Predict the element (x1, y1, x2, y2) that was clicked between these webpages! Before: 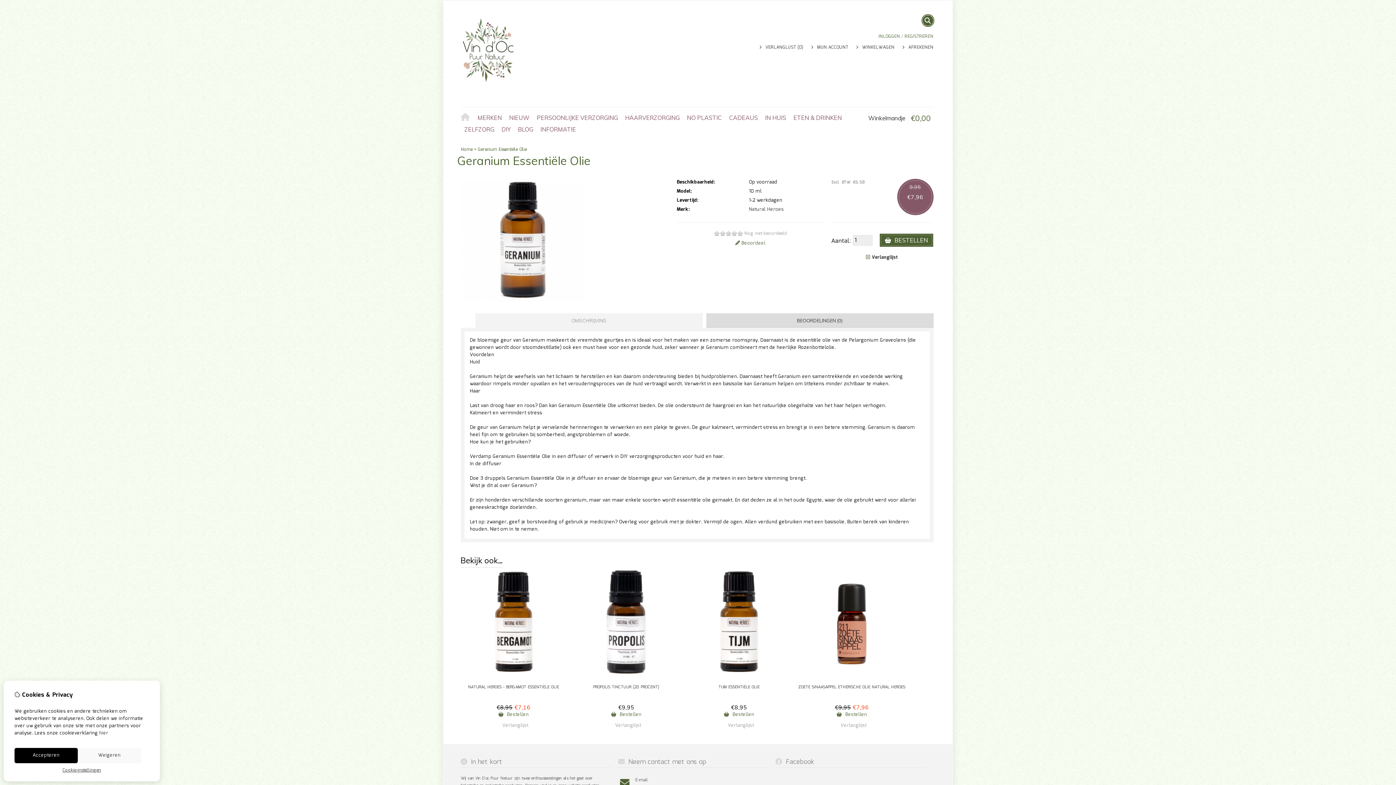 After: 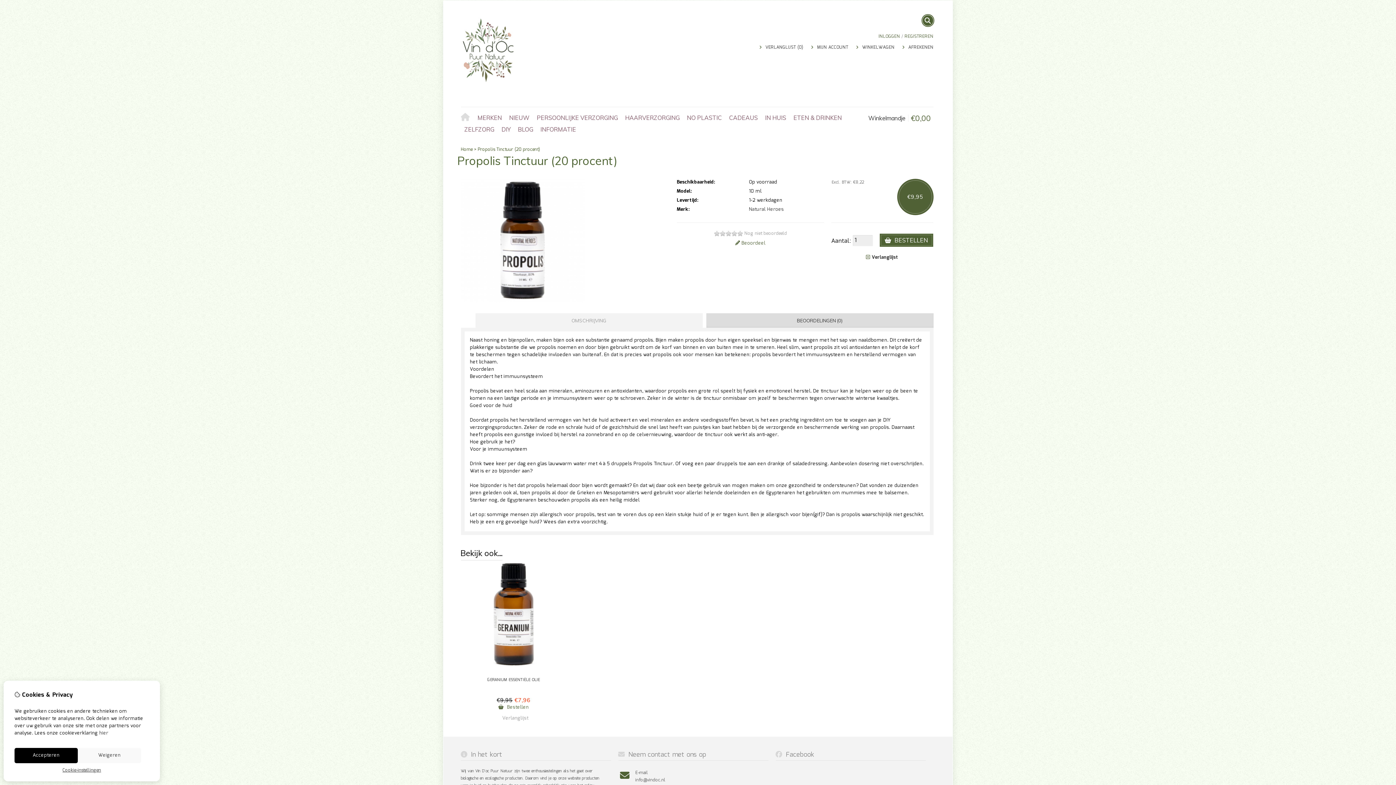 Action: bbox: (570, 568, 682, 680)